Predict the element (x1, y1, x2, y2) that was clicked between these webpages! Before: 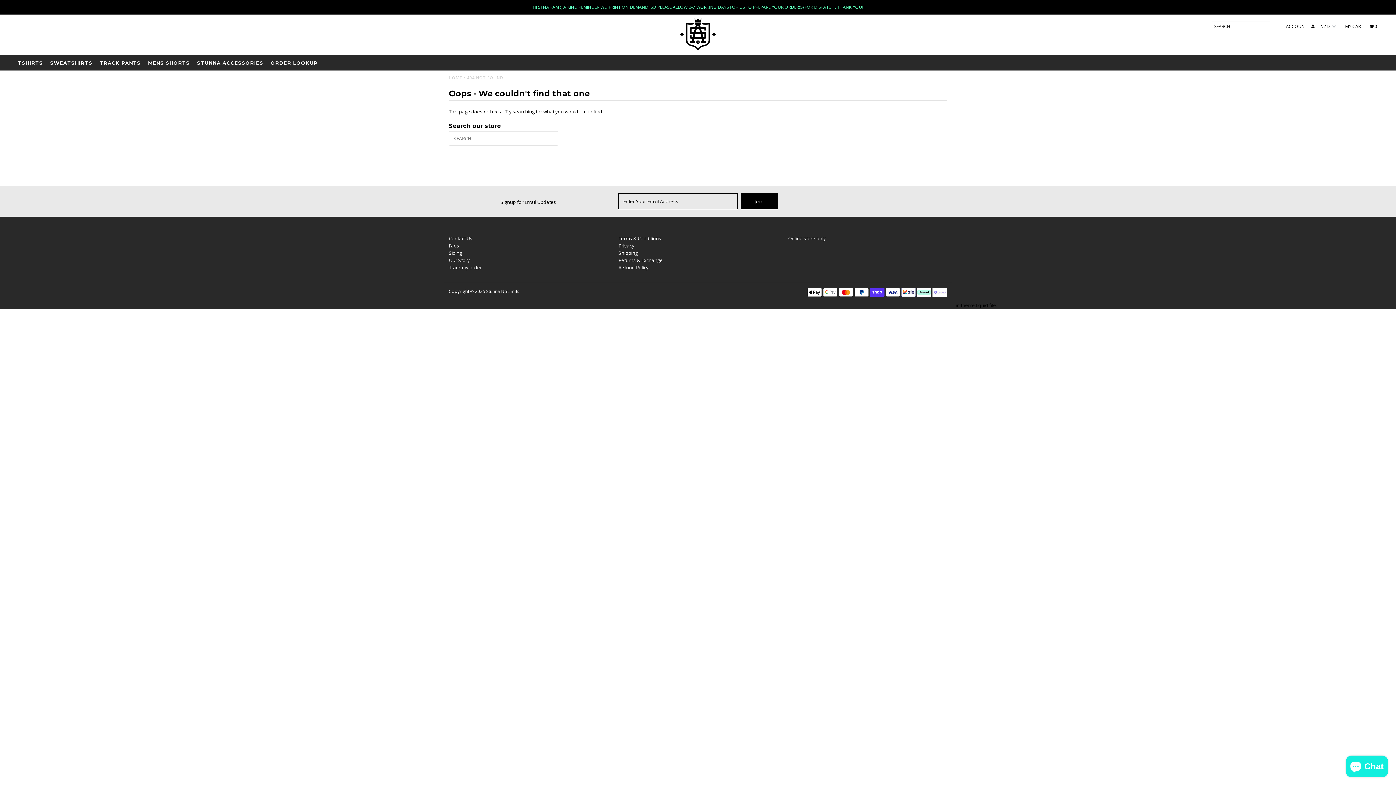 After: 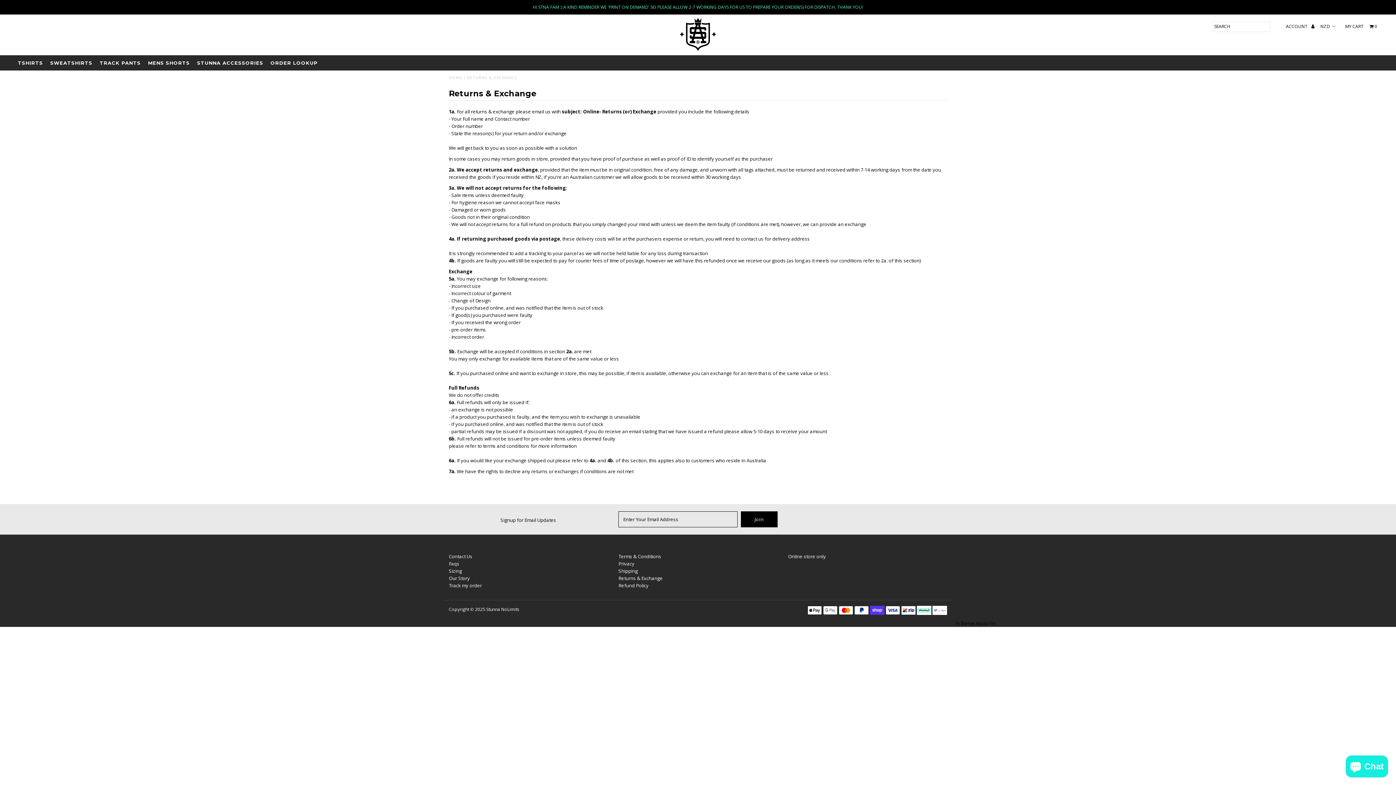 Action: label: Returns & Exchange bbox: (618, 257, 662, 263)